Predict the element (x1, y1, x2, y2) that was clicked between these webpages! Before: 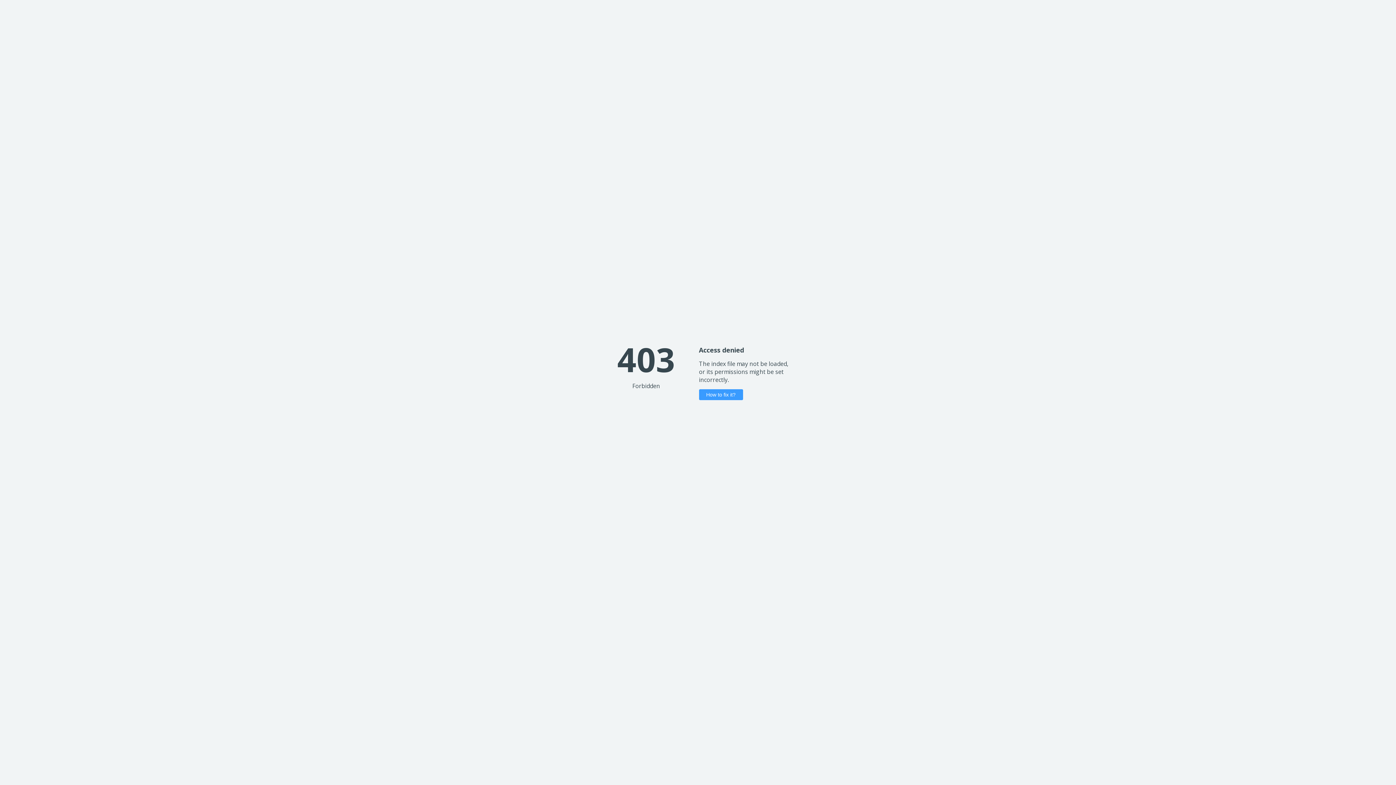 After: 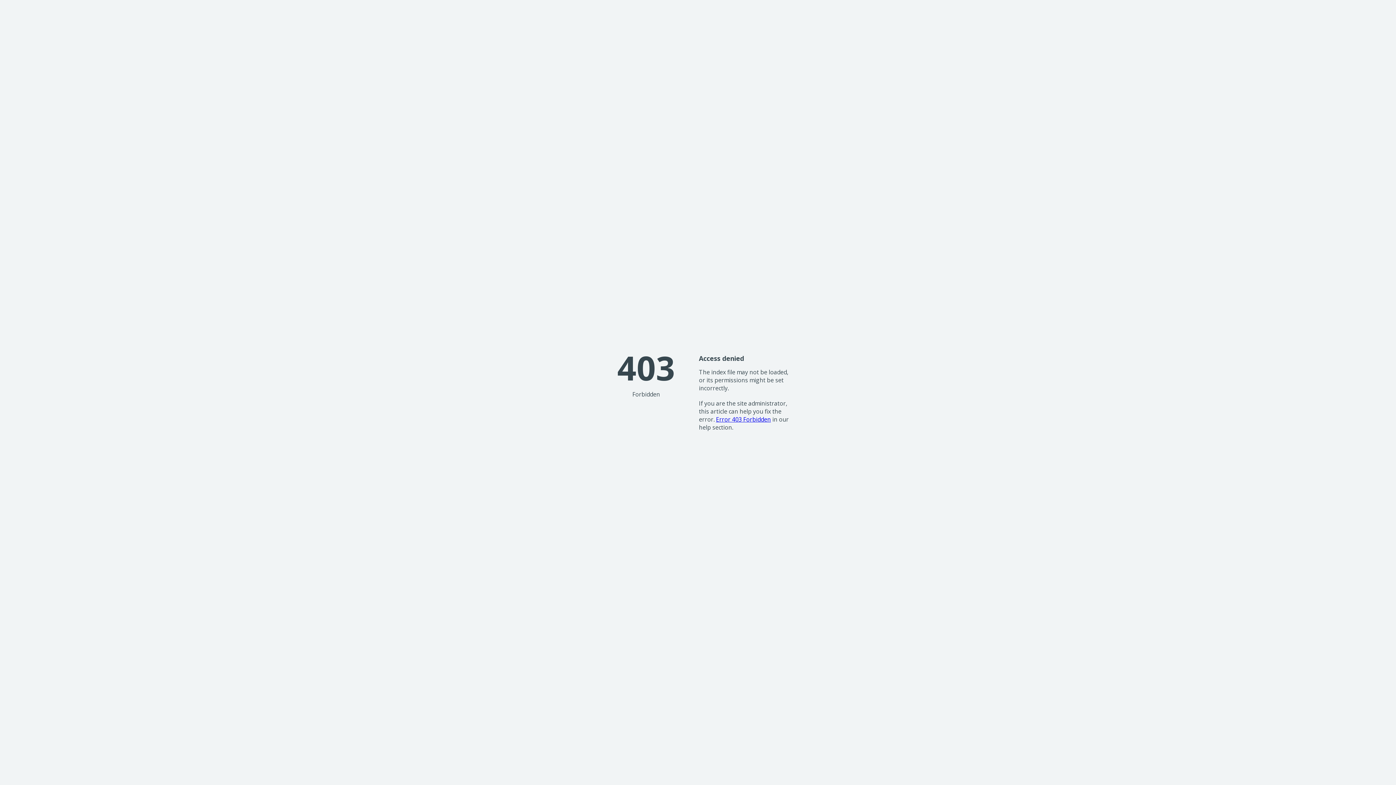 Action: bbox: (699, 389, 743, 400) label: How to fix it?